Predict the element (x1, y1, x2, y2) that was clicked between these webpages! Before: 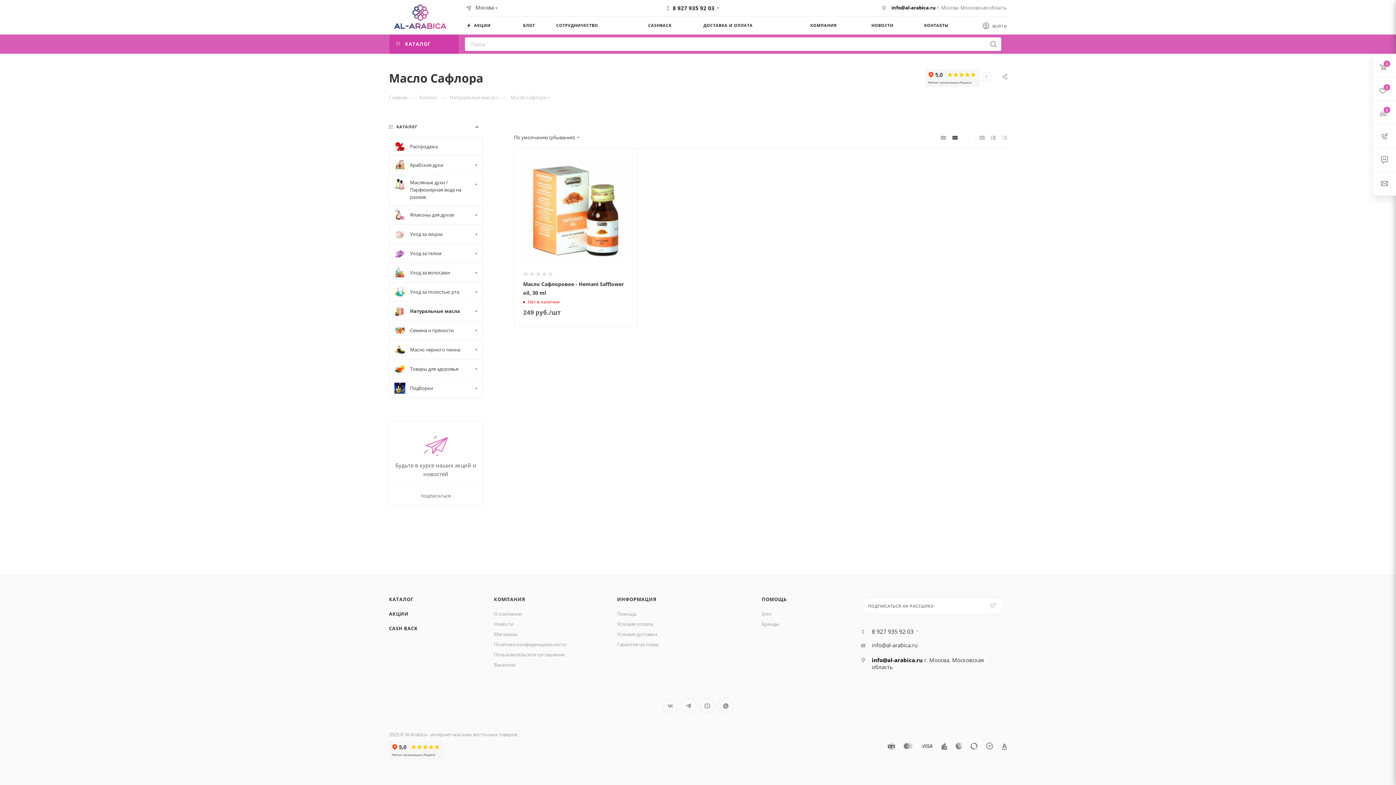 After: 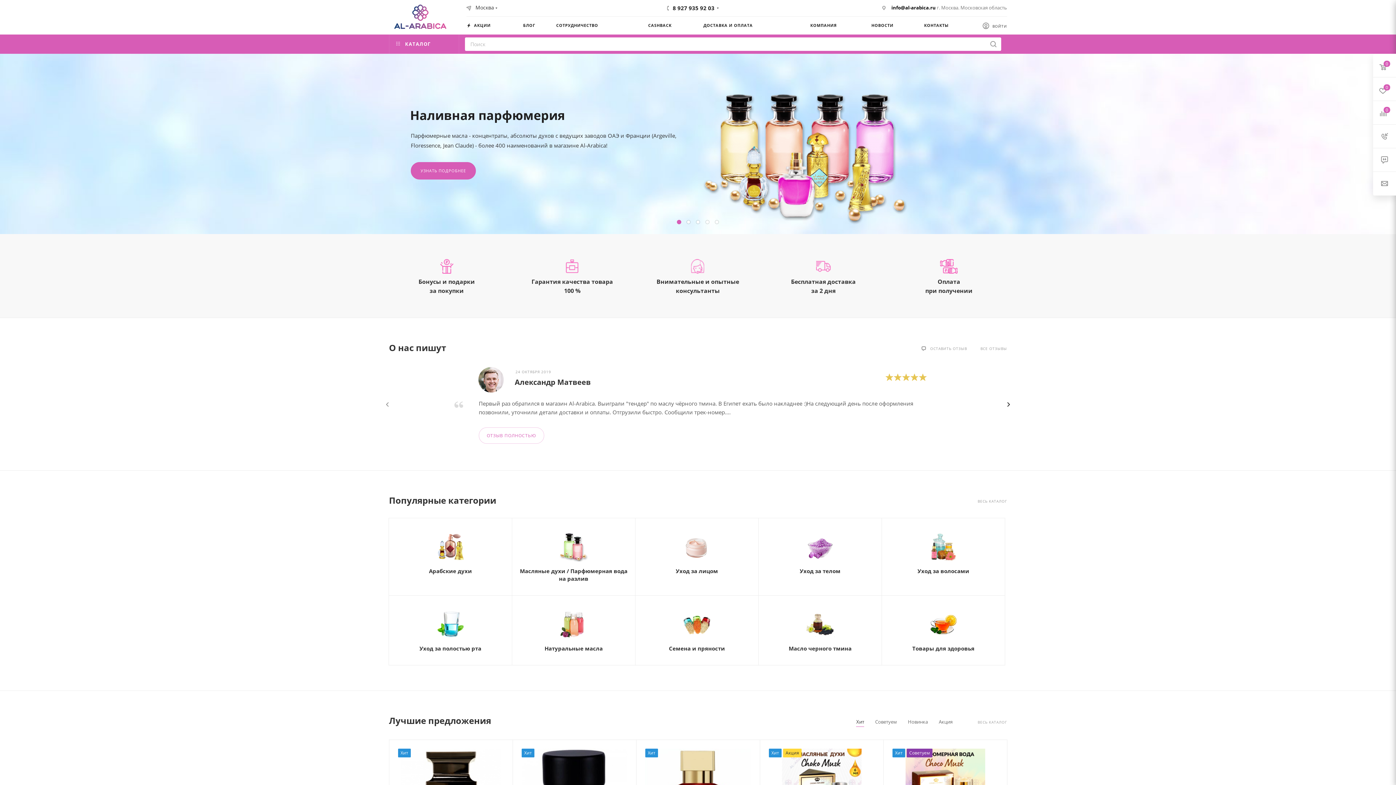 Action: bbox: (389, 93, 407, 100) label: Главная